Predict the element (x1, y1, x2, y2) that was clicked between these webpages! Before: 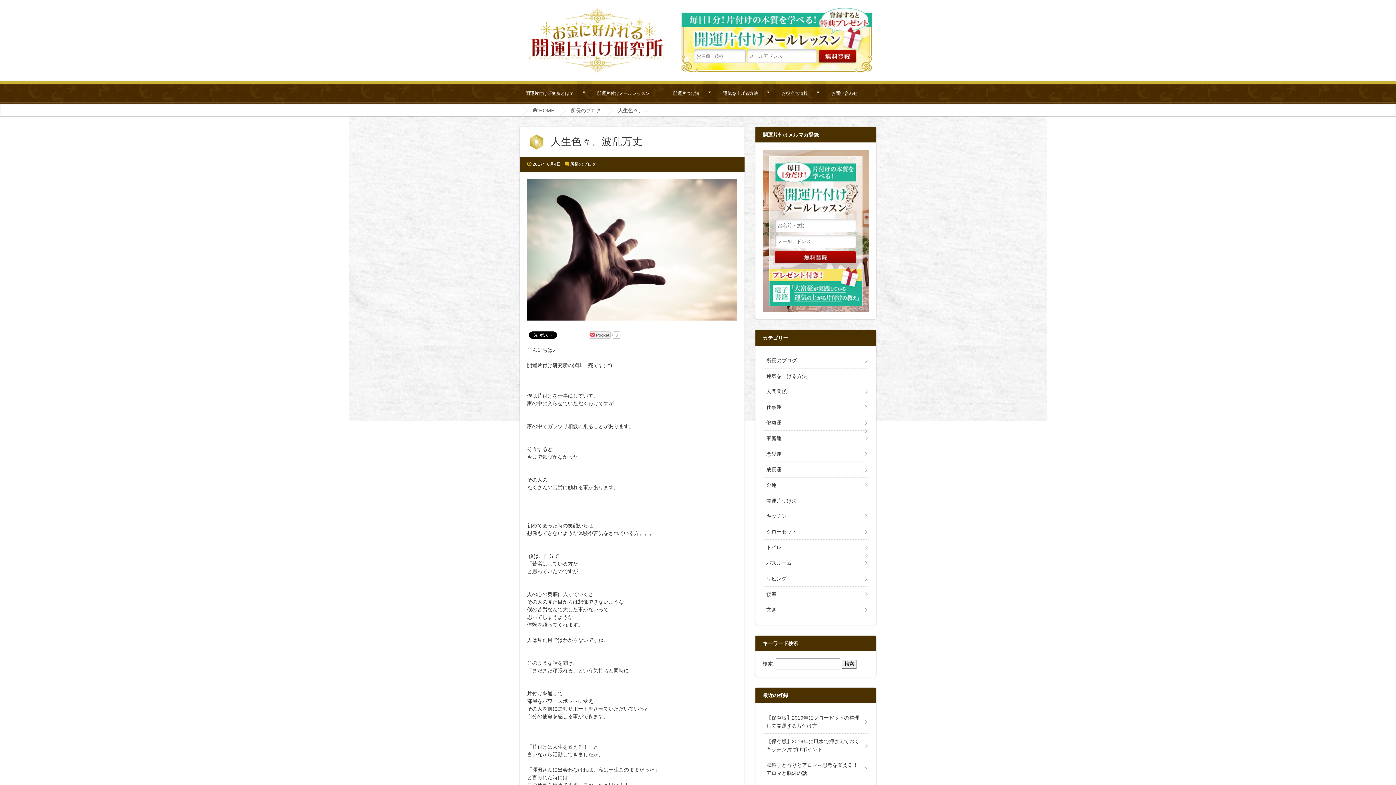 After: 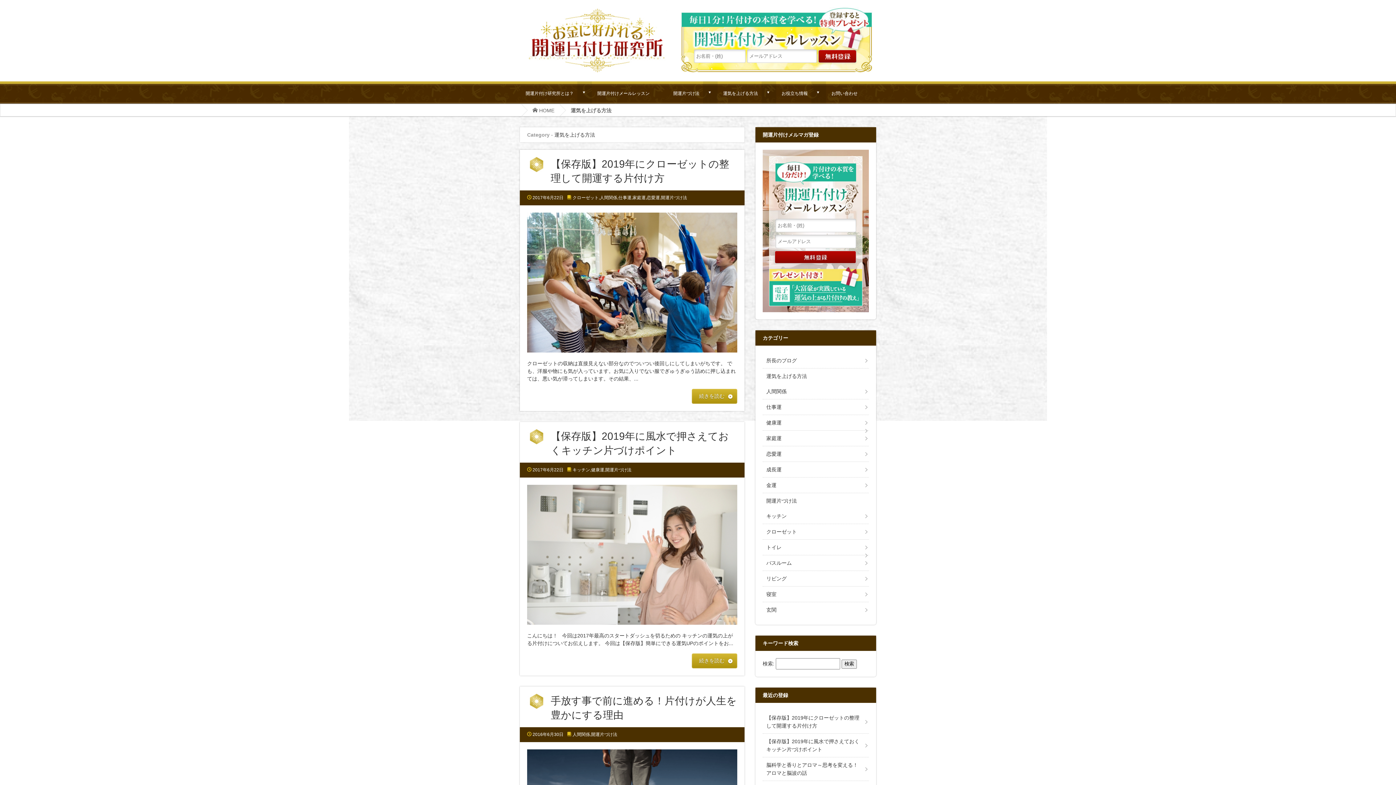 Action: label: 運気を上げる方法 bbox: (717, 81, 776, 103)